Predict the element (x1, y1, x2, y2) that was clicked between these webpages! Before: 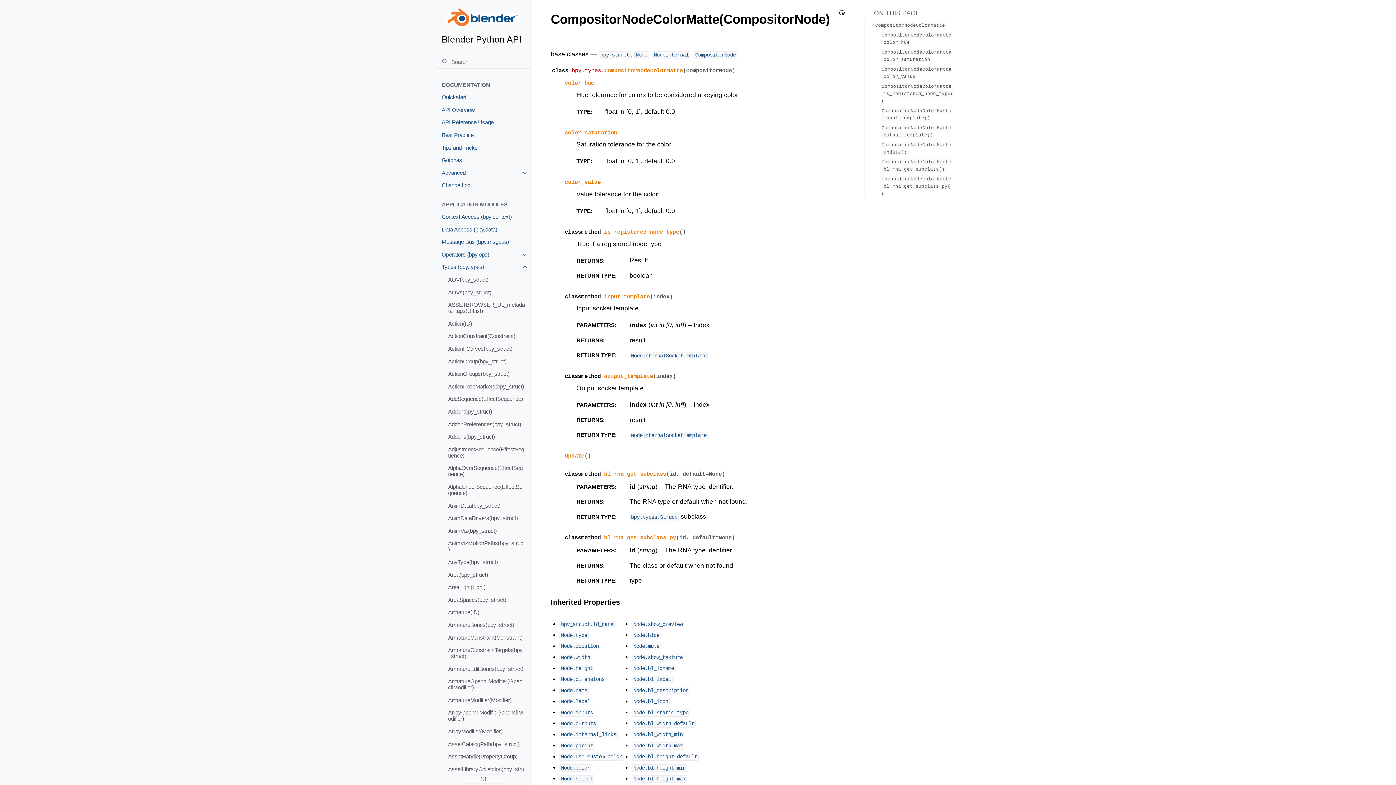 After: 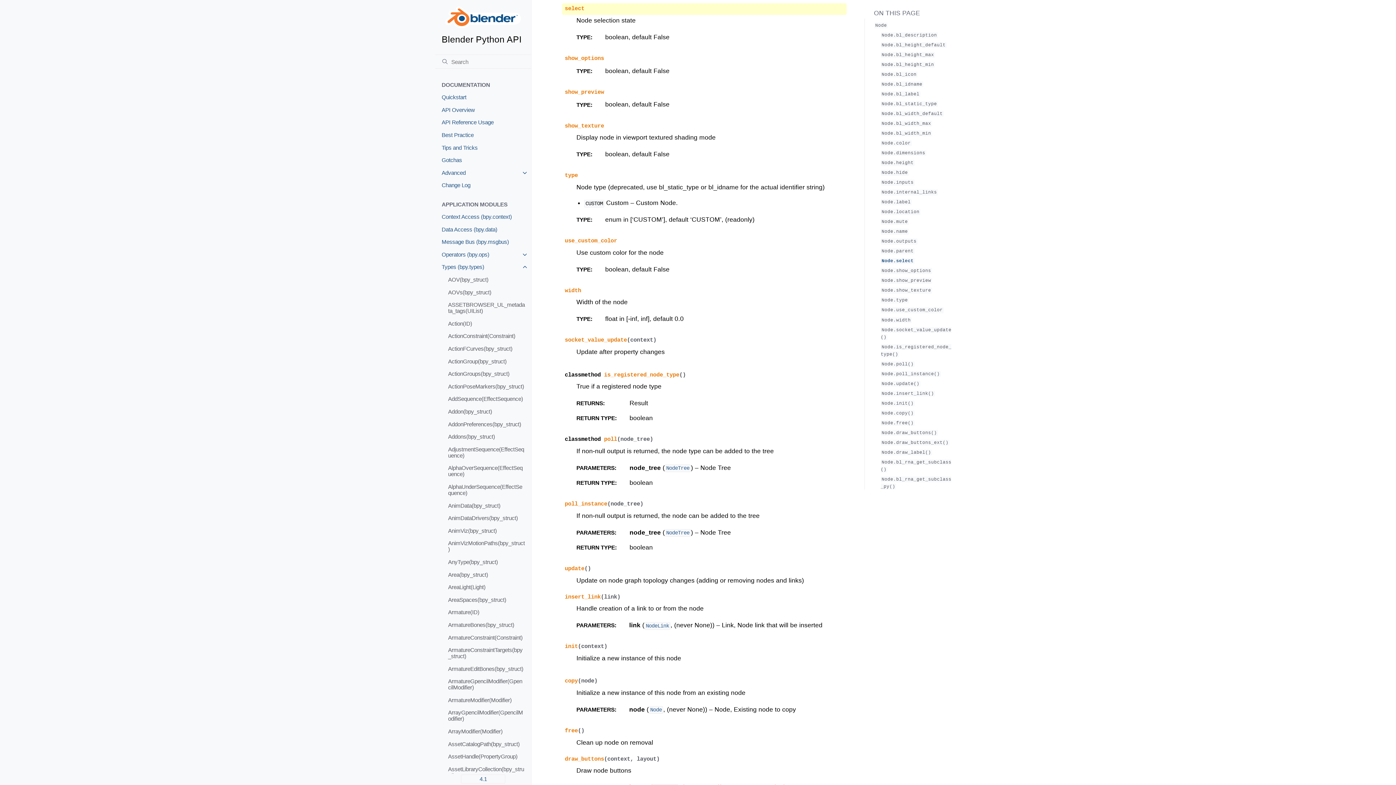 Action: label: Node.select bbox: (559, 775, 594, 782)